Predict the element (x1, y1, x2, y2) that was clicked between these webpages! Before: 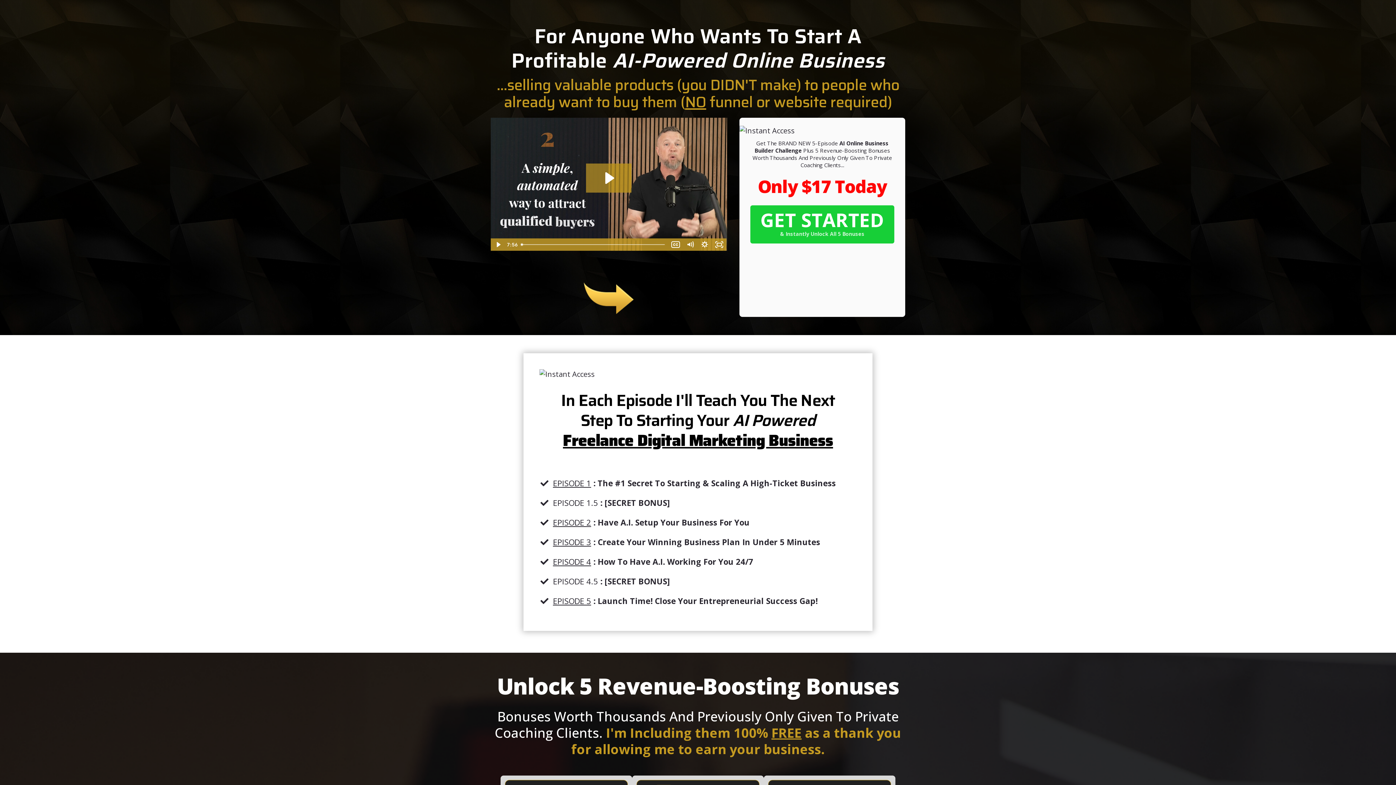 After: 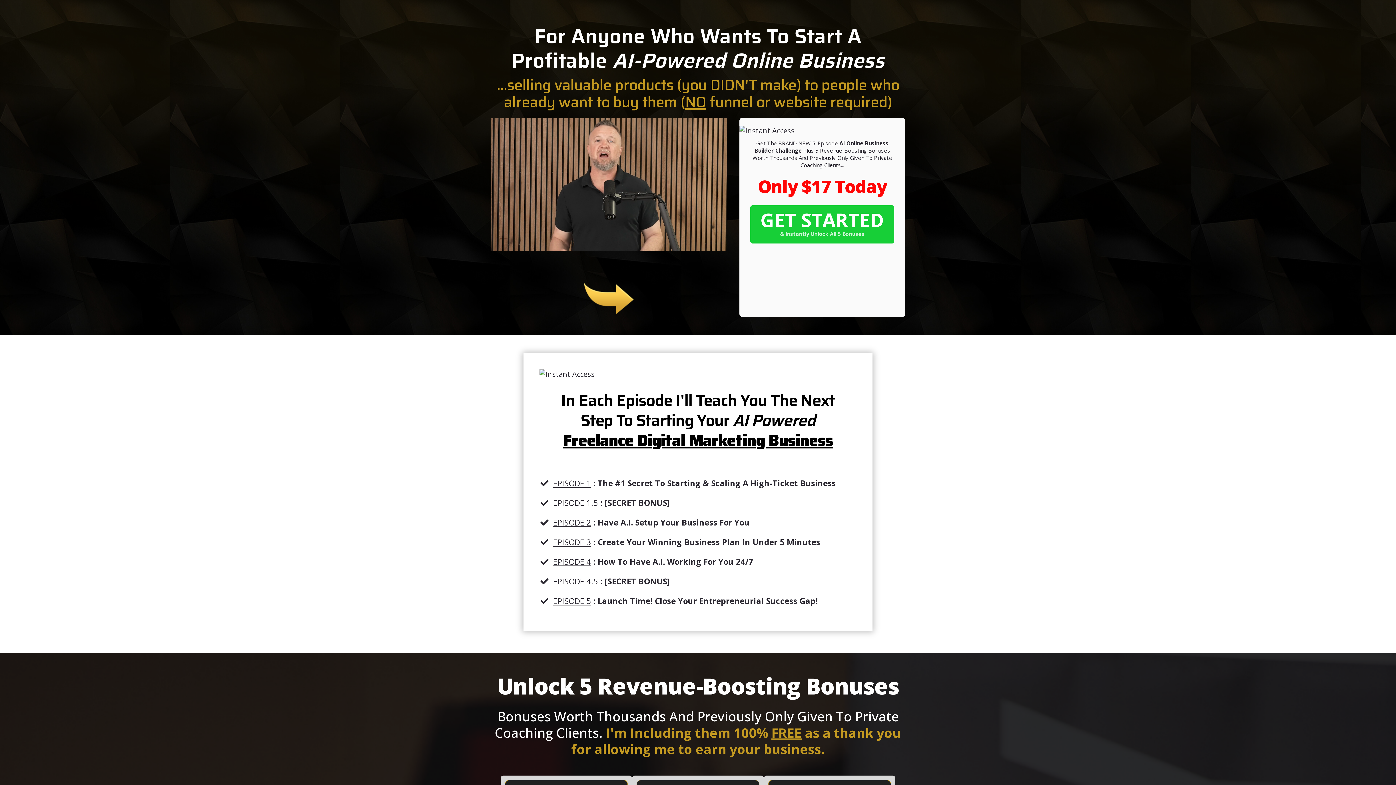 Action: label: Play Video: ai_business_builder_challenge_vsl_v1 bbox: (586, 163, 631, 192)